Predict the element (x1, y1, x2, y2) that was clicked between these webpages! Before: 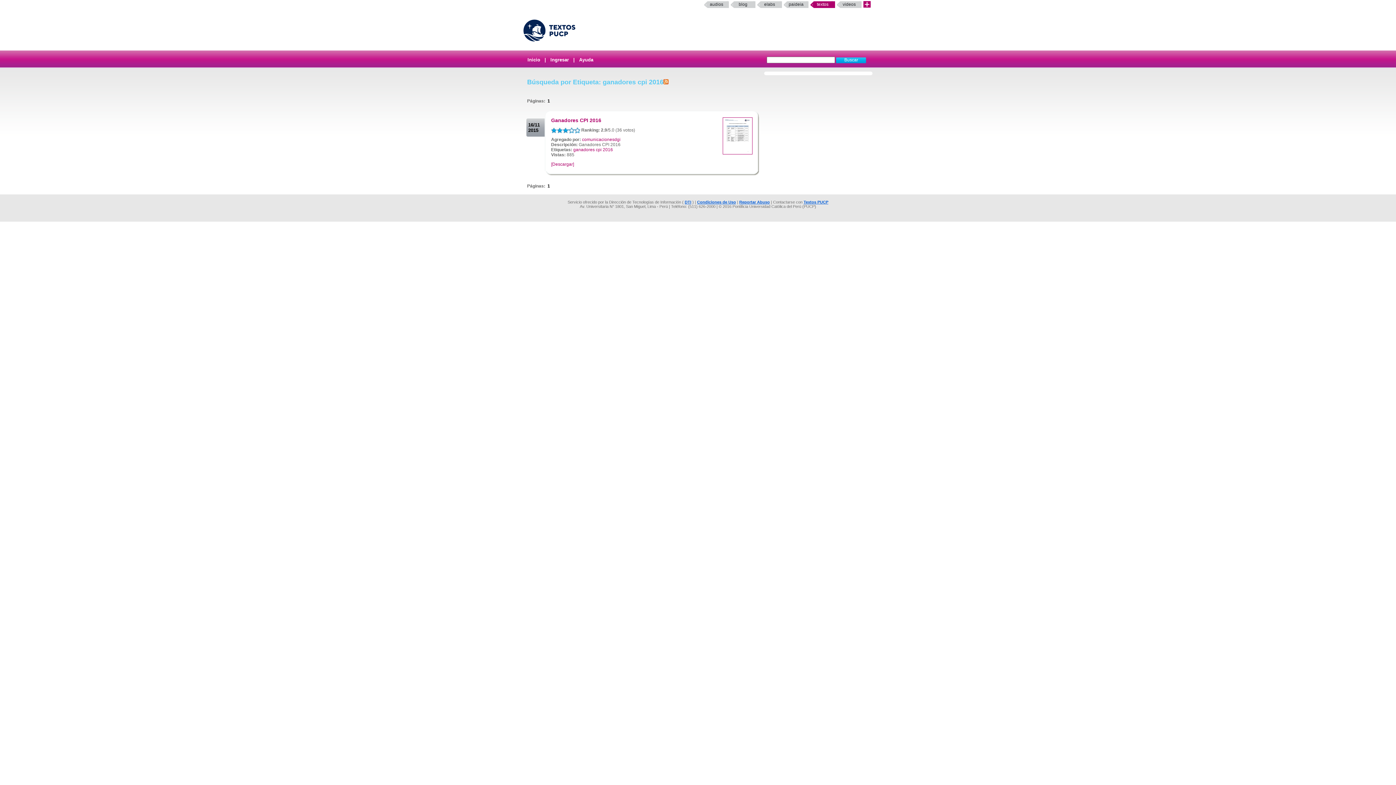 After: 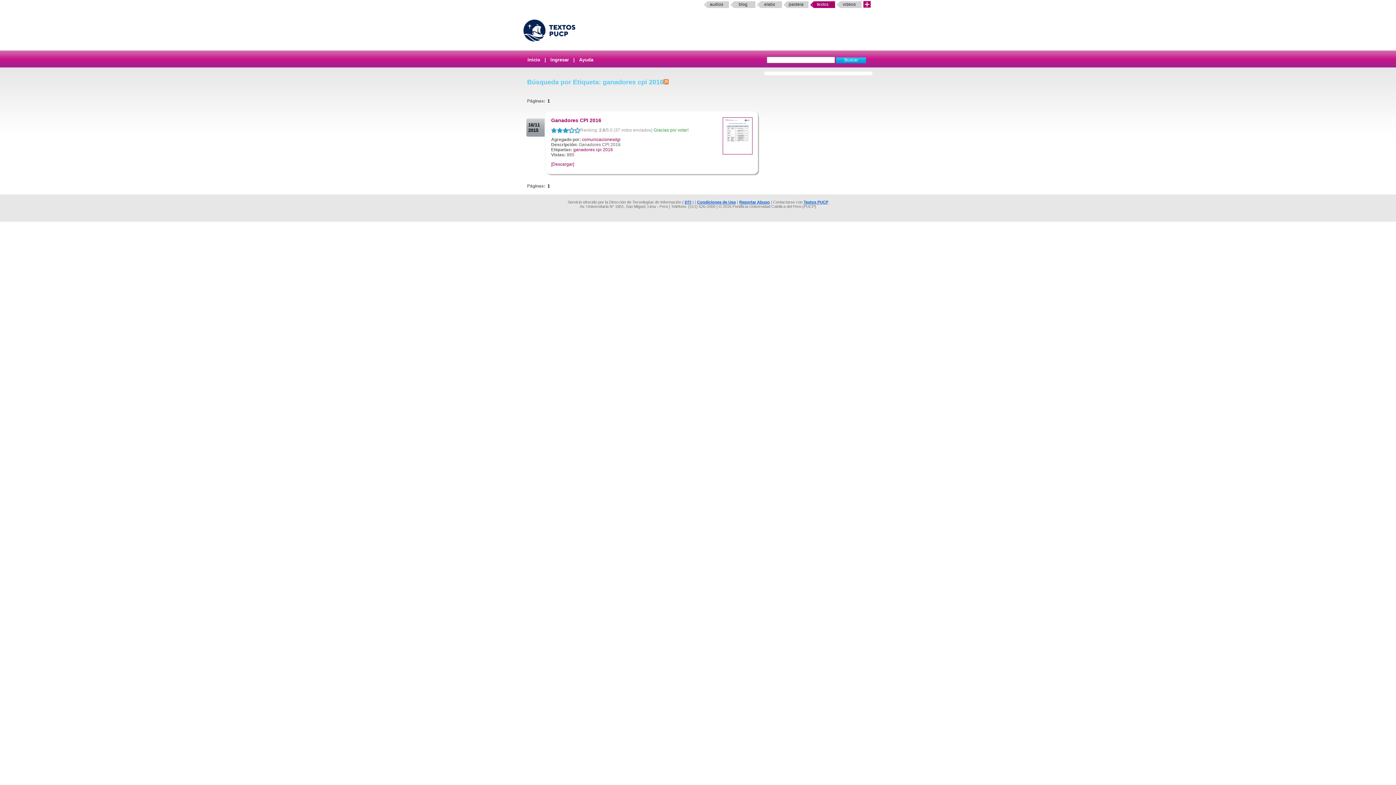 Action: bbox: (557, 127, 562, 133) label: *